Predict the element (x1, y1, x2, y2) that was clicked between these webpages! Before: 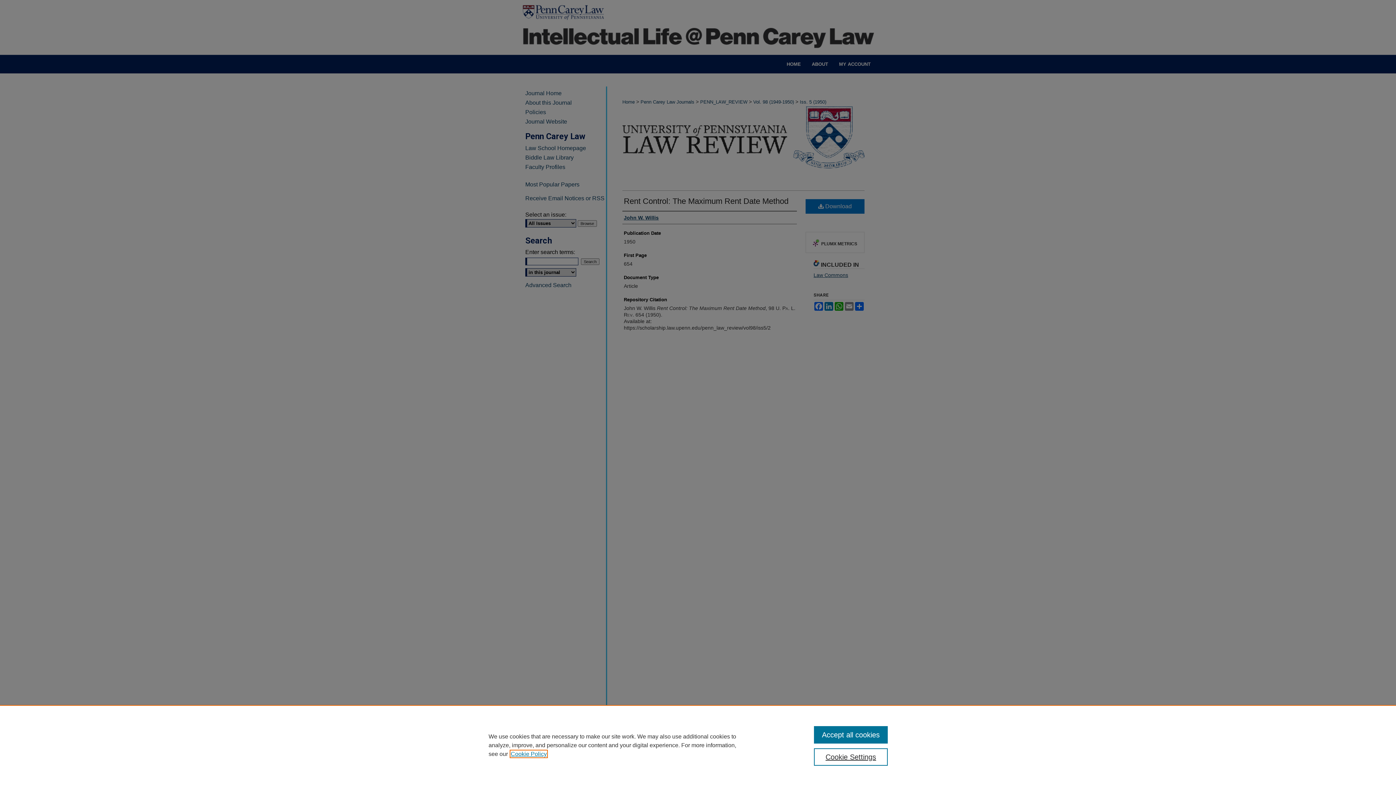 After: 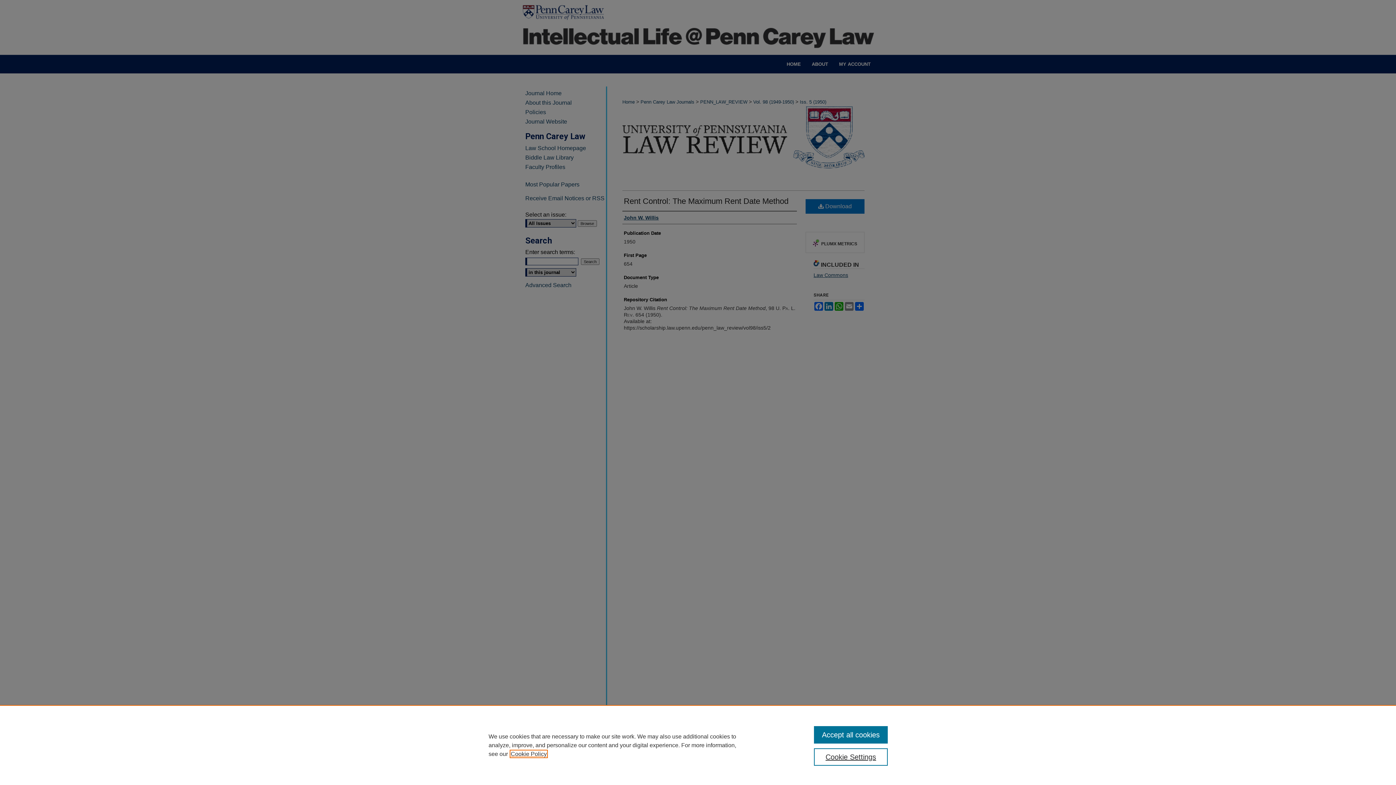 Action: bbox: (510, 751, 546, 757) label: , opens in a new tab